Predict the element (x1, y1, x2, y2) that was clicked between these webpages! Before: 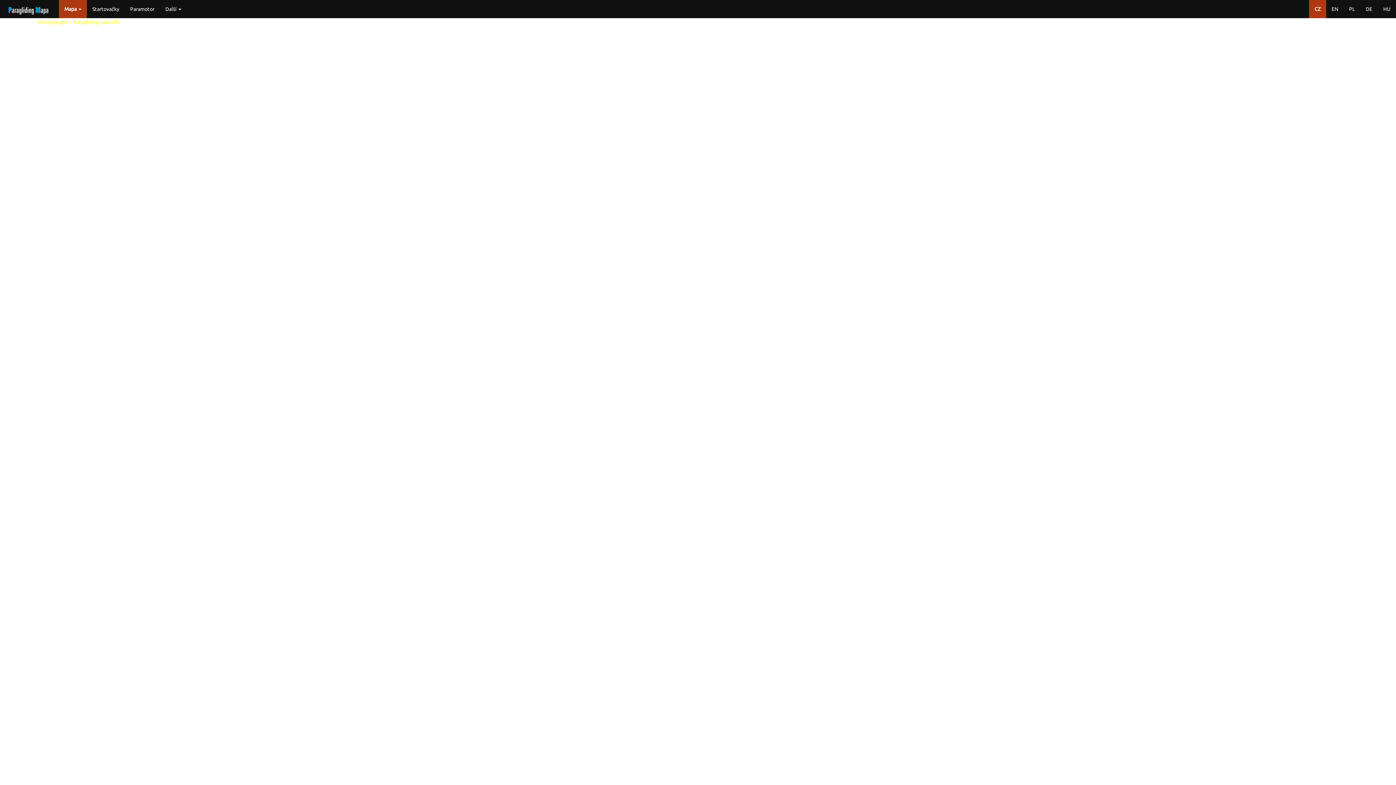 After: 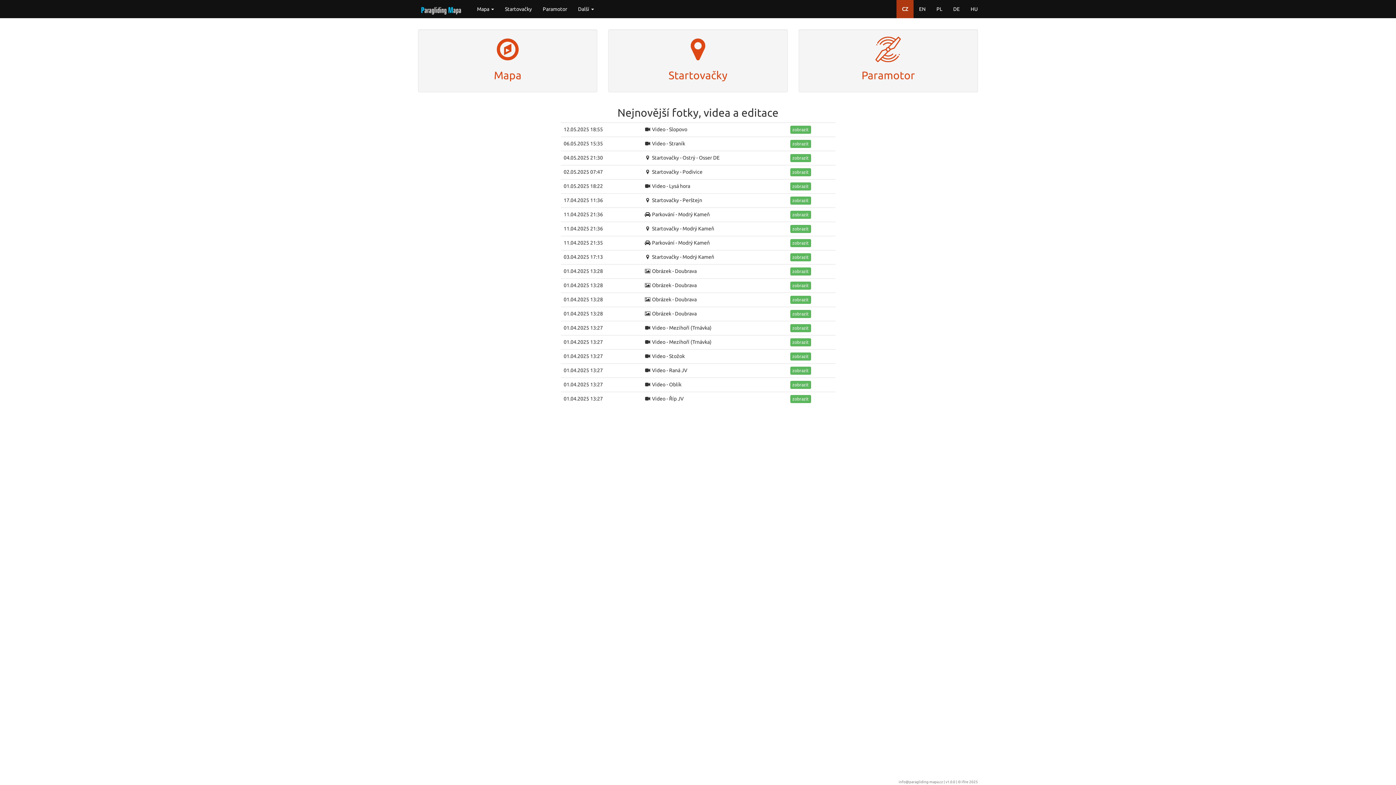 Action: bbox: (0, -3, 58, 14)